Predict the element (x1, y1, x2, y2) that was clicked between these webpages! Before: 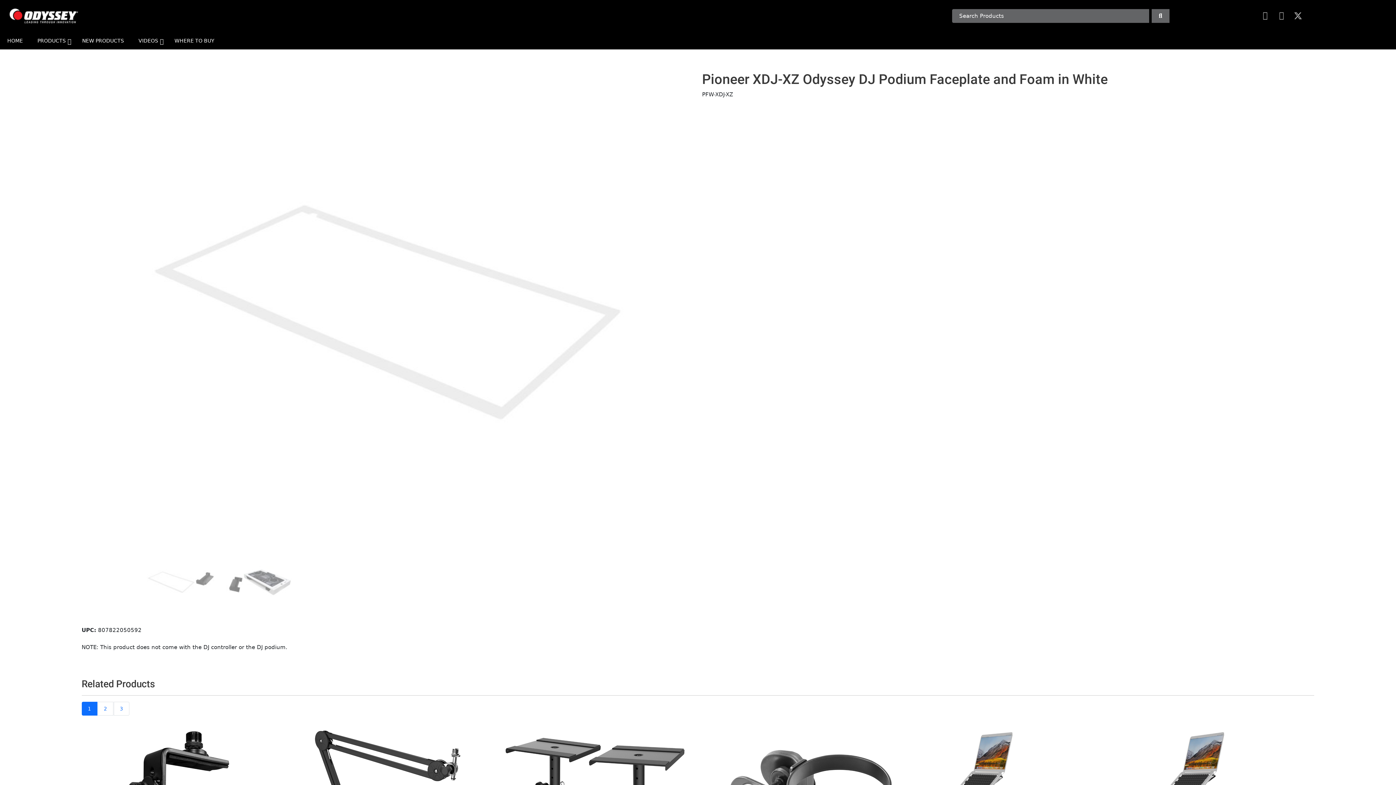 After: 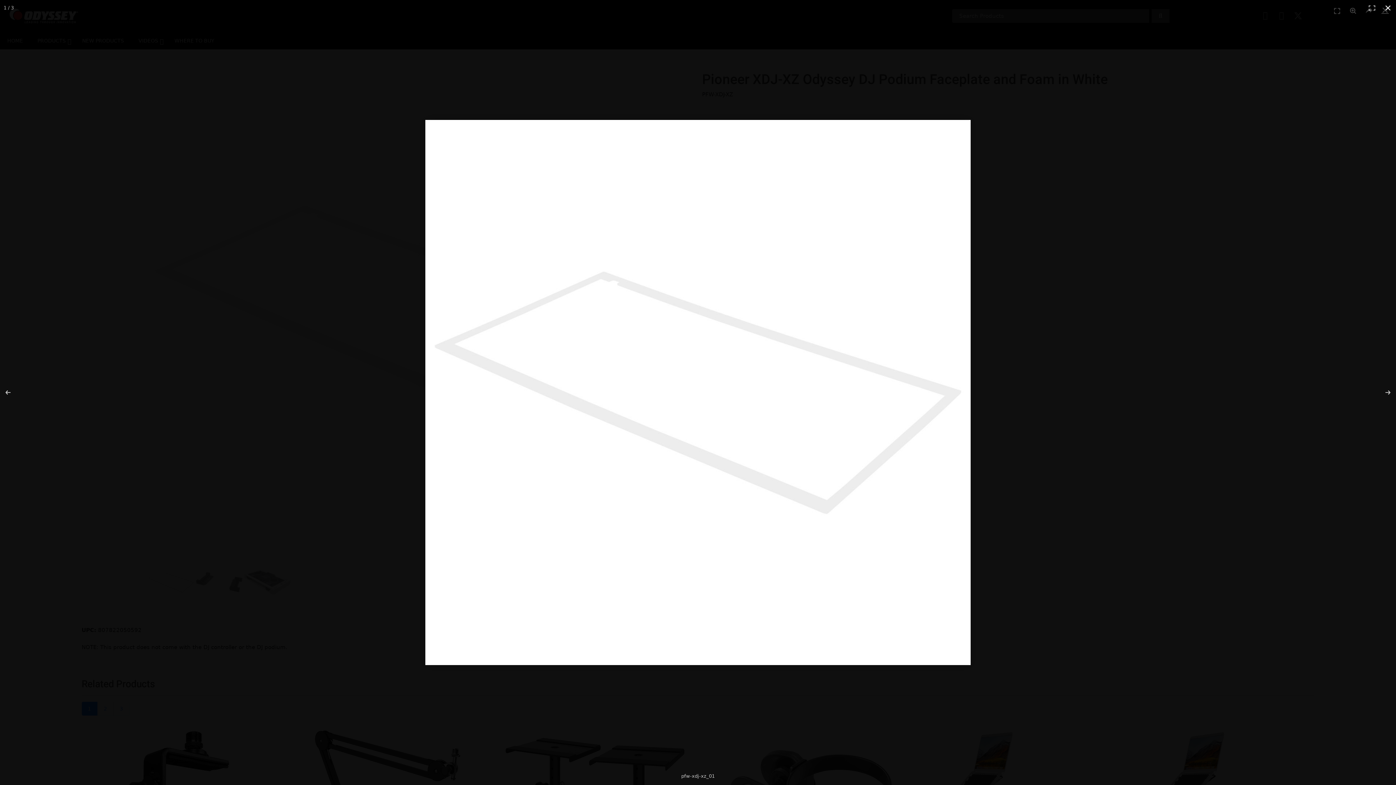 Action: bbox: (147, 71, 628, 553)